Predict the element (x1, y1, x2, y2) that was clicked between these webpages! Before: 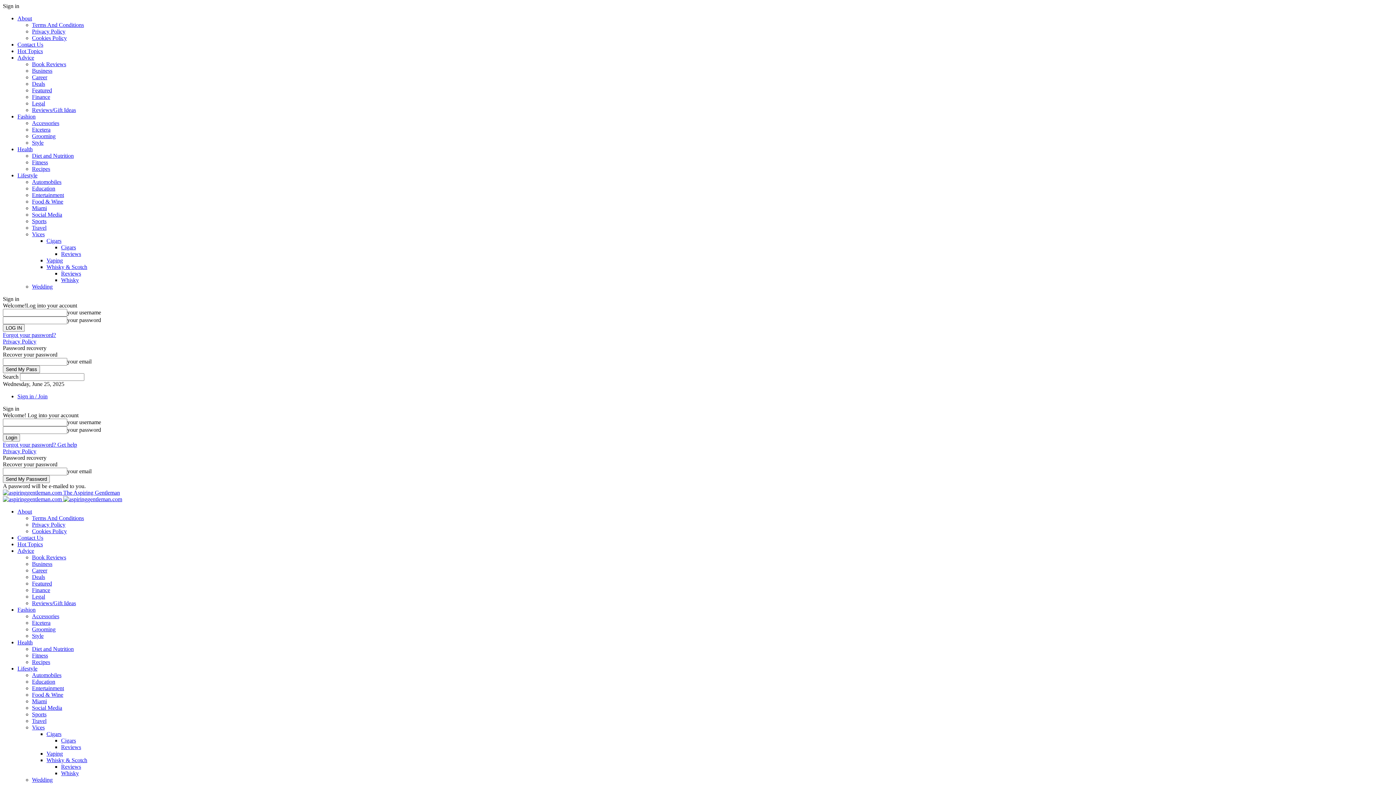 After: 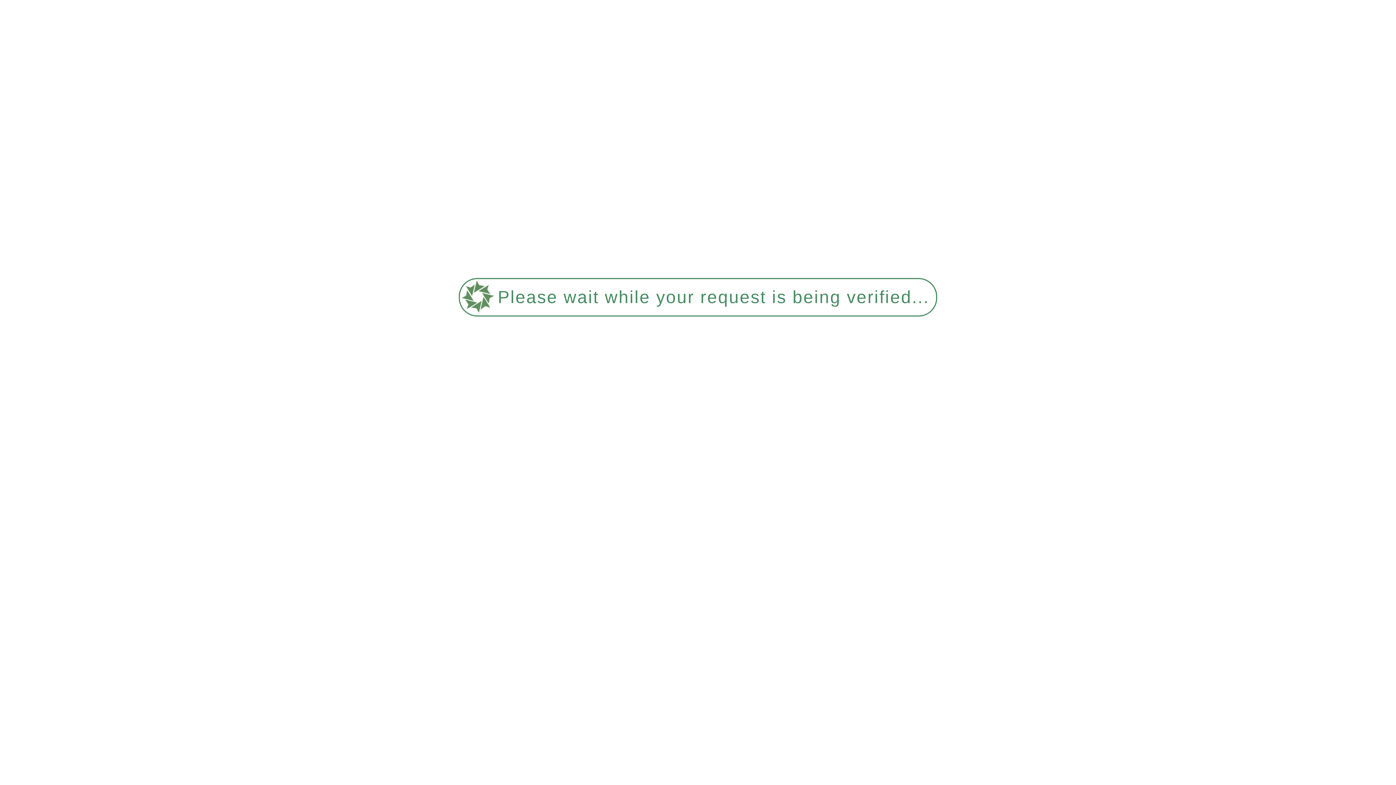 Action: bbox: (61, 277, 78, 283) label: Whisky